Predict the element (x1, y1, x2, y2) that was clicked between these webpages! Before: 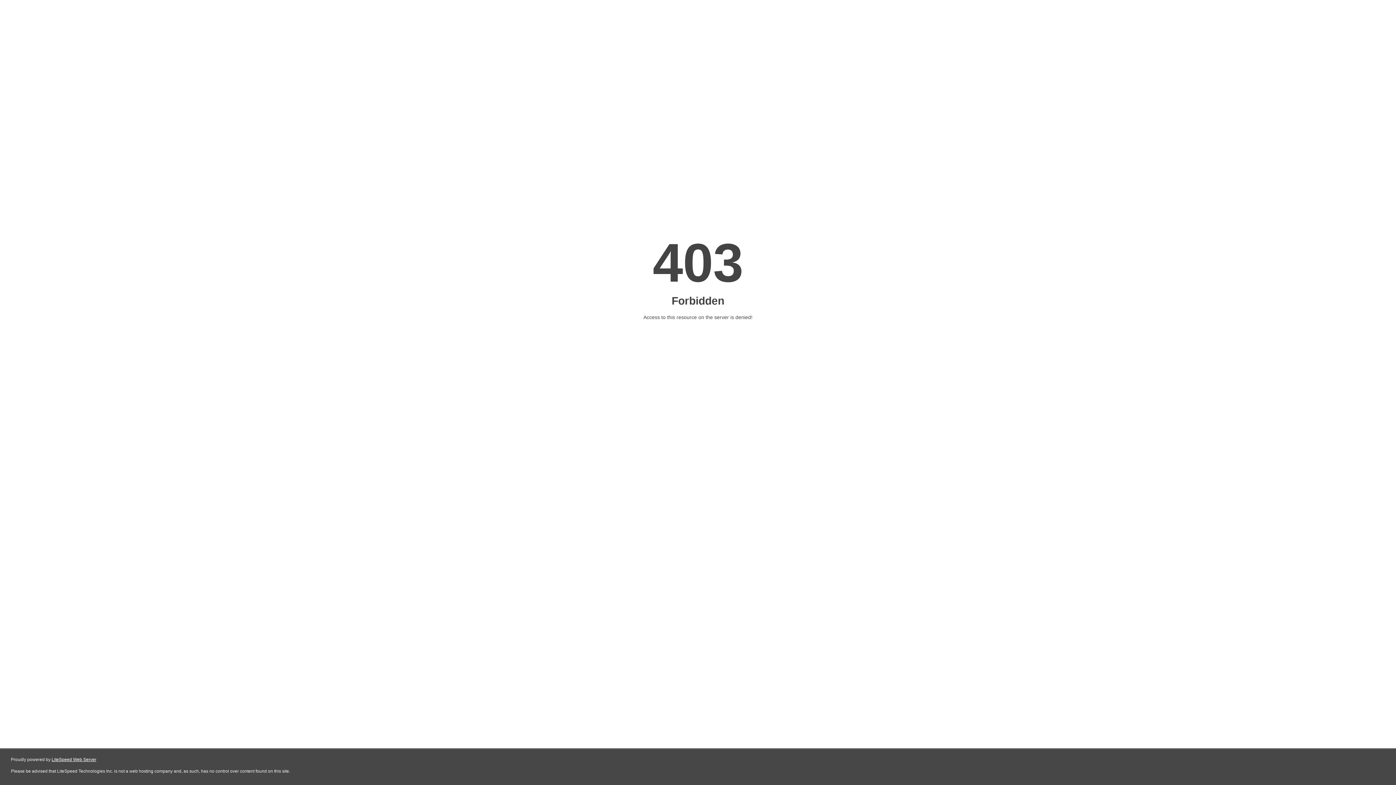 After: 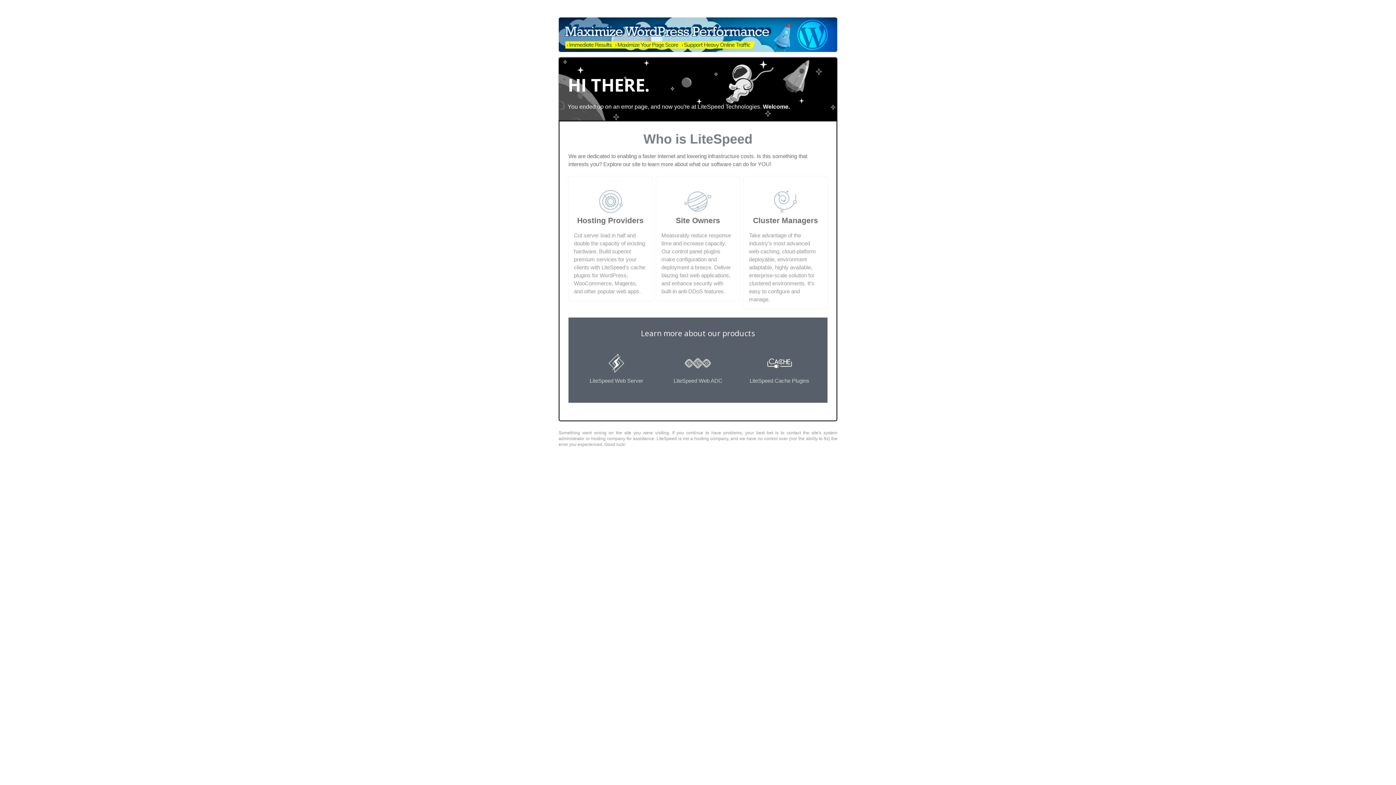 Action: label: LiteSpeed Web Server bbox: (51, 757, 96, 762)